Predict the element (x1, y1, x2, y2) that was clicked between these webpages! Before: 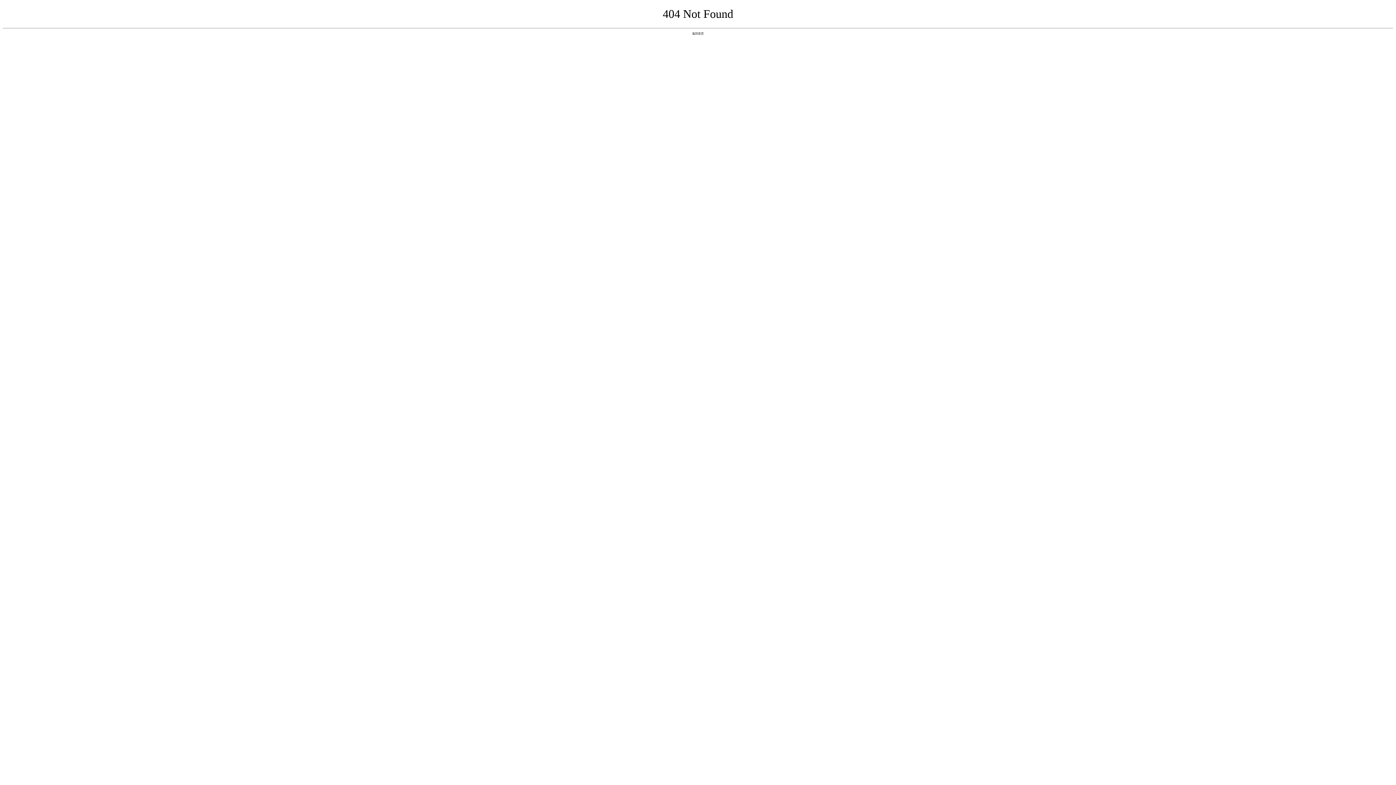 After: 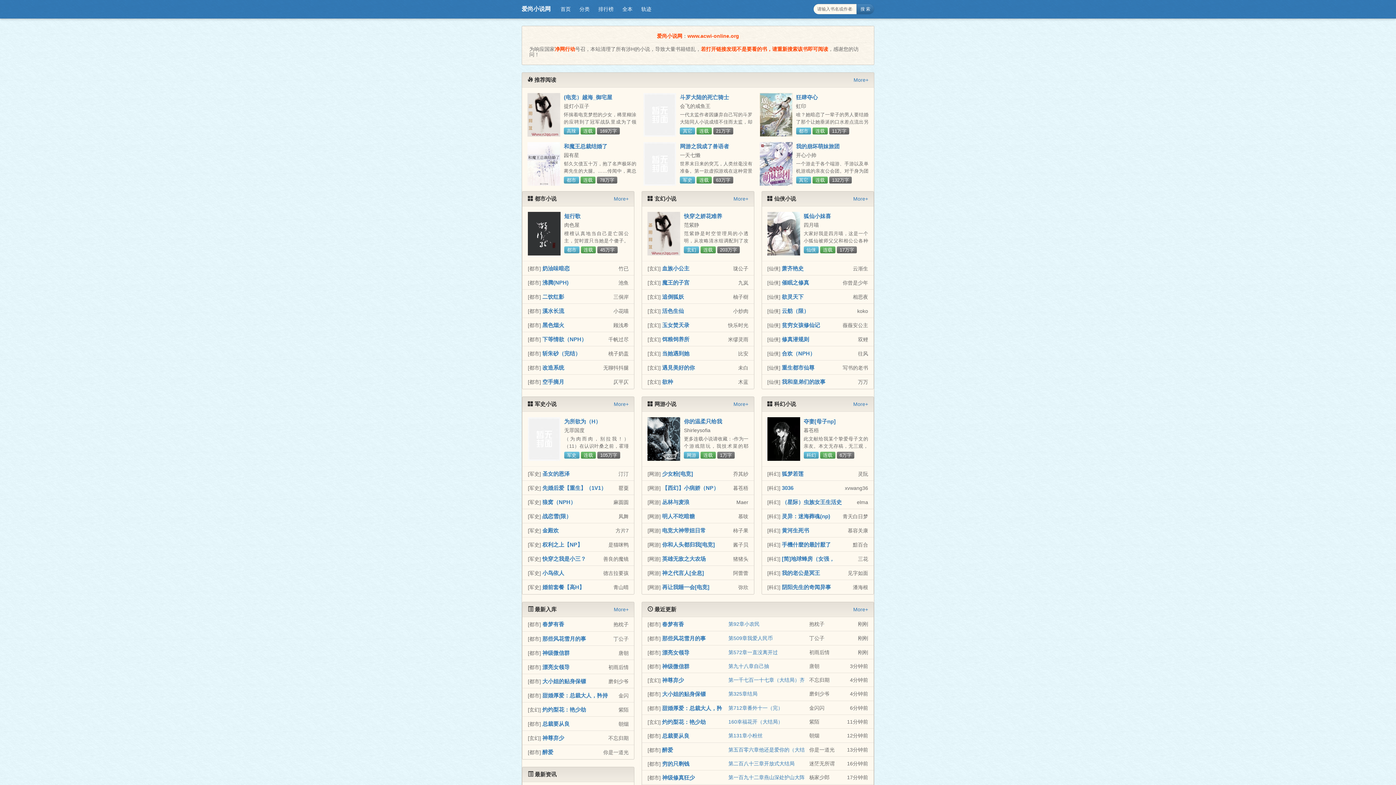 Action: bbox: (692, 31, 704, 35) label: 返回首页